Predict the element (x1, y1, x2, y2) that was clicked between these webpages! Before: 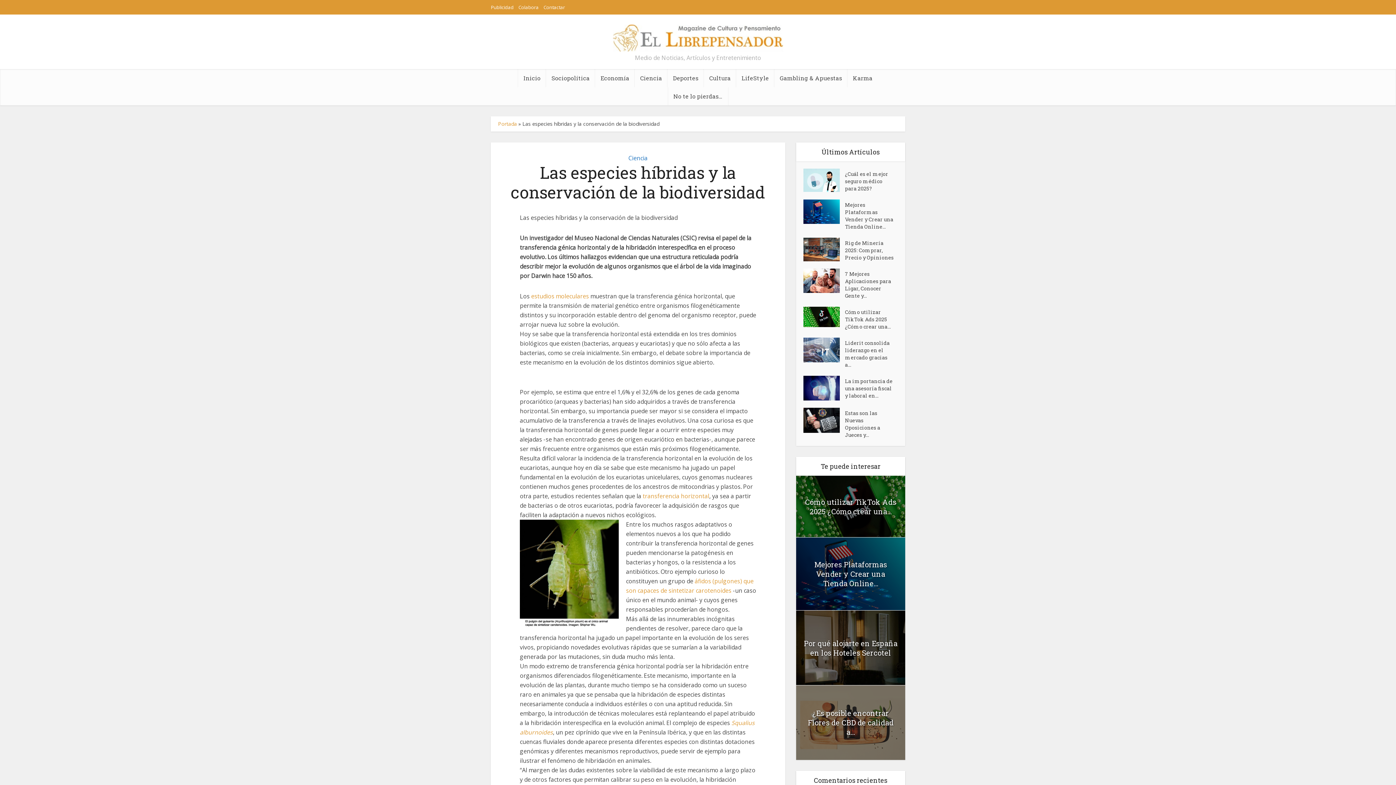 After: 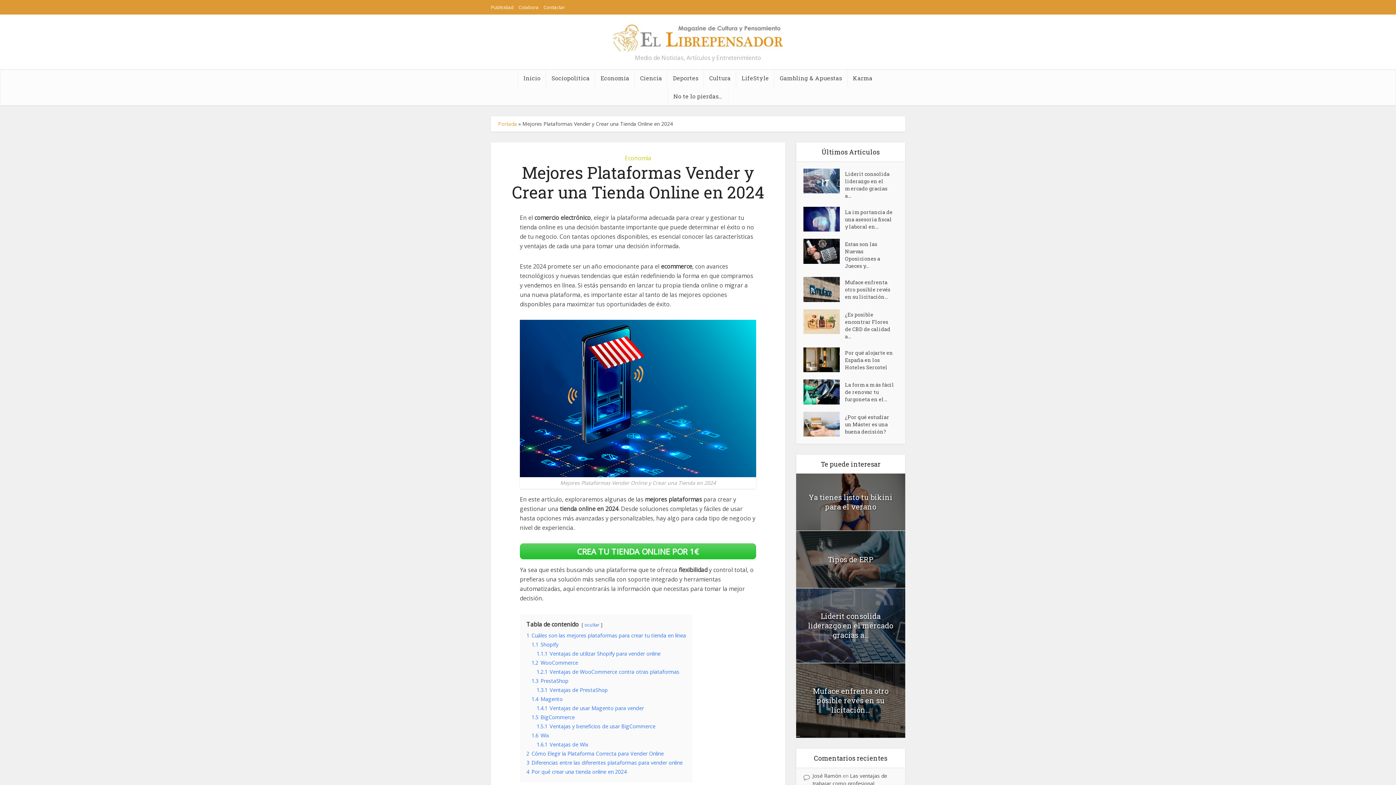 Action: bbox: (803, 199, 845, 223)